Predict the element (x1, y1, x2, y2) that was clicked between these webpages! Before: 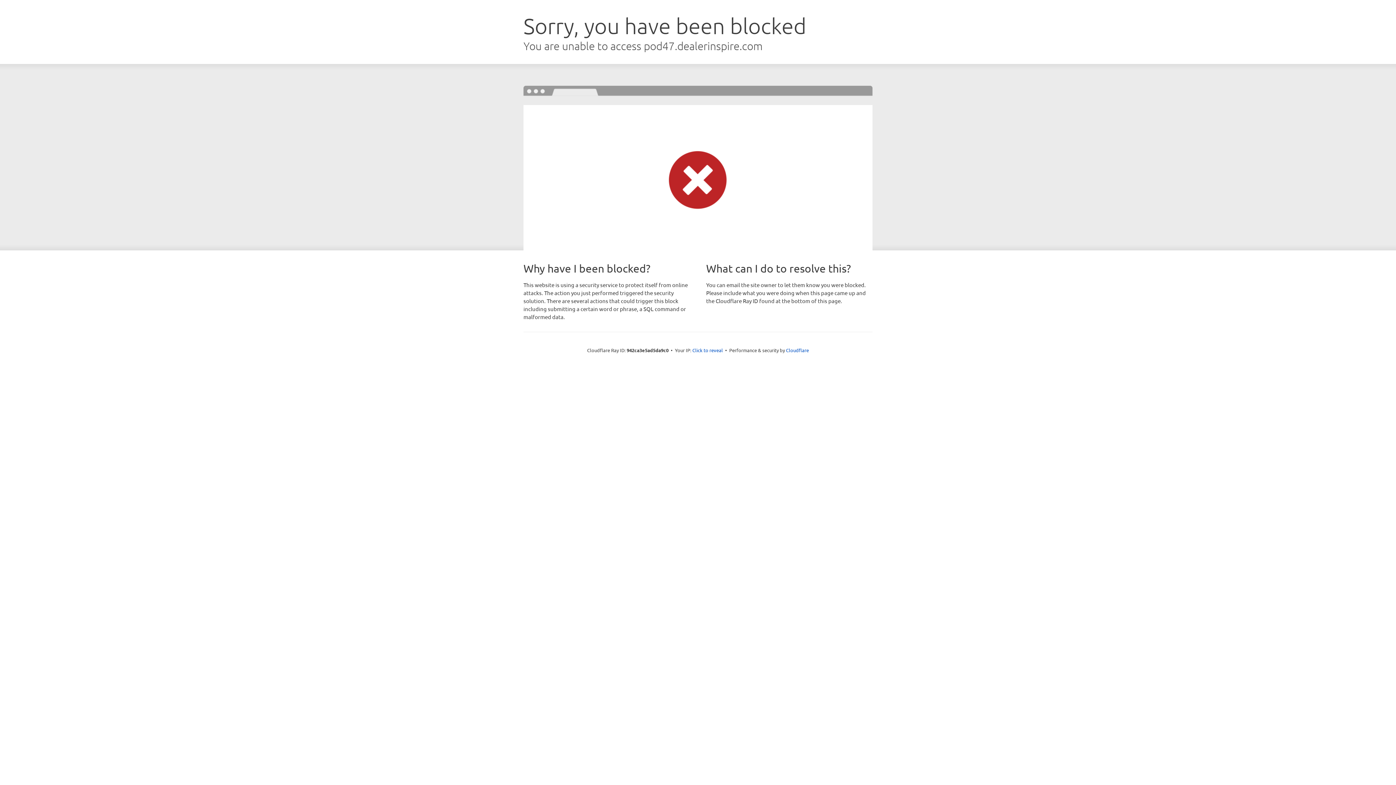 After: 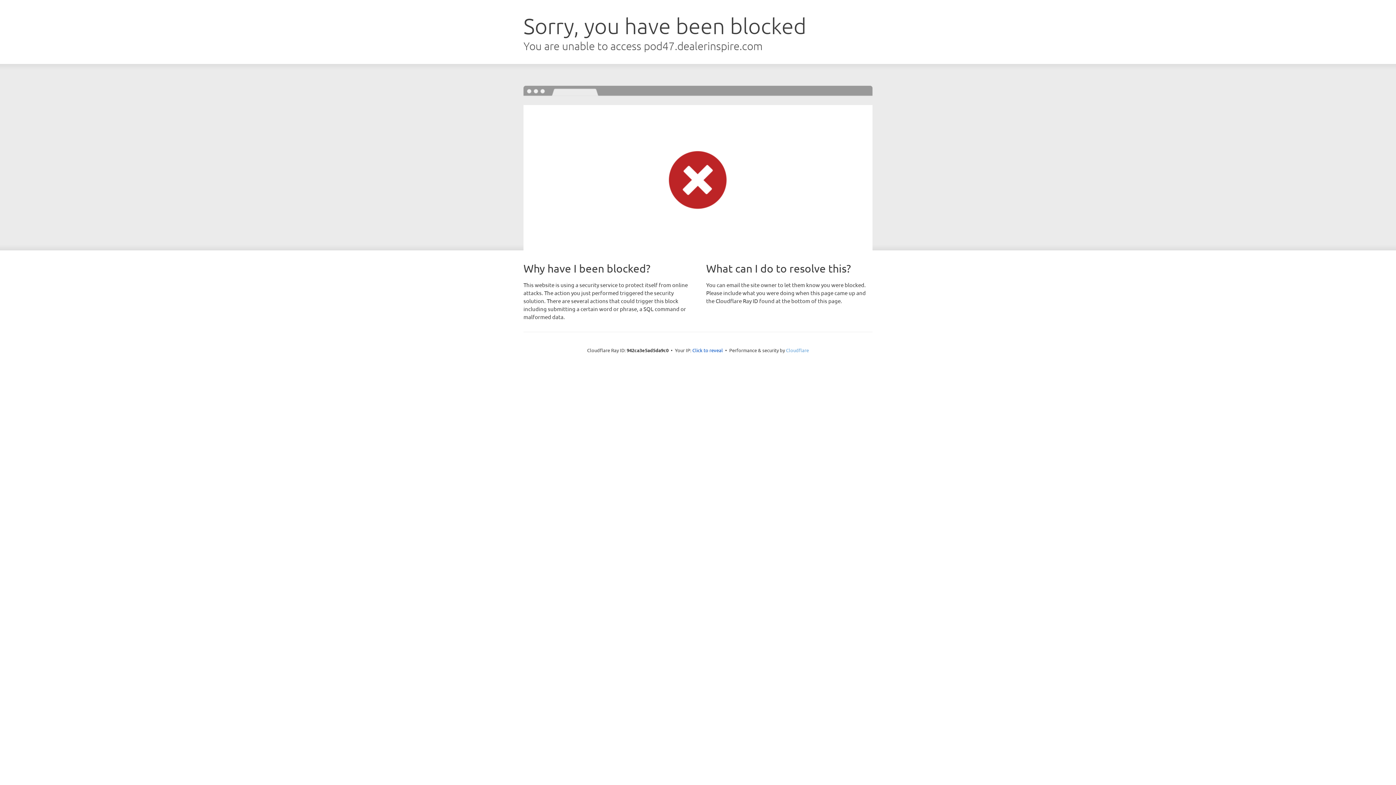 Action: label: Cloudflare bbox: (786, 347, 809, 353)